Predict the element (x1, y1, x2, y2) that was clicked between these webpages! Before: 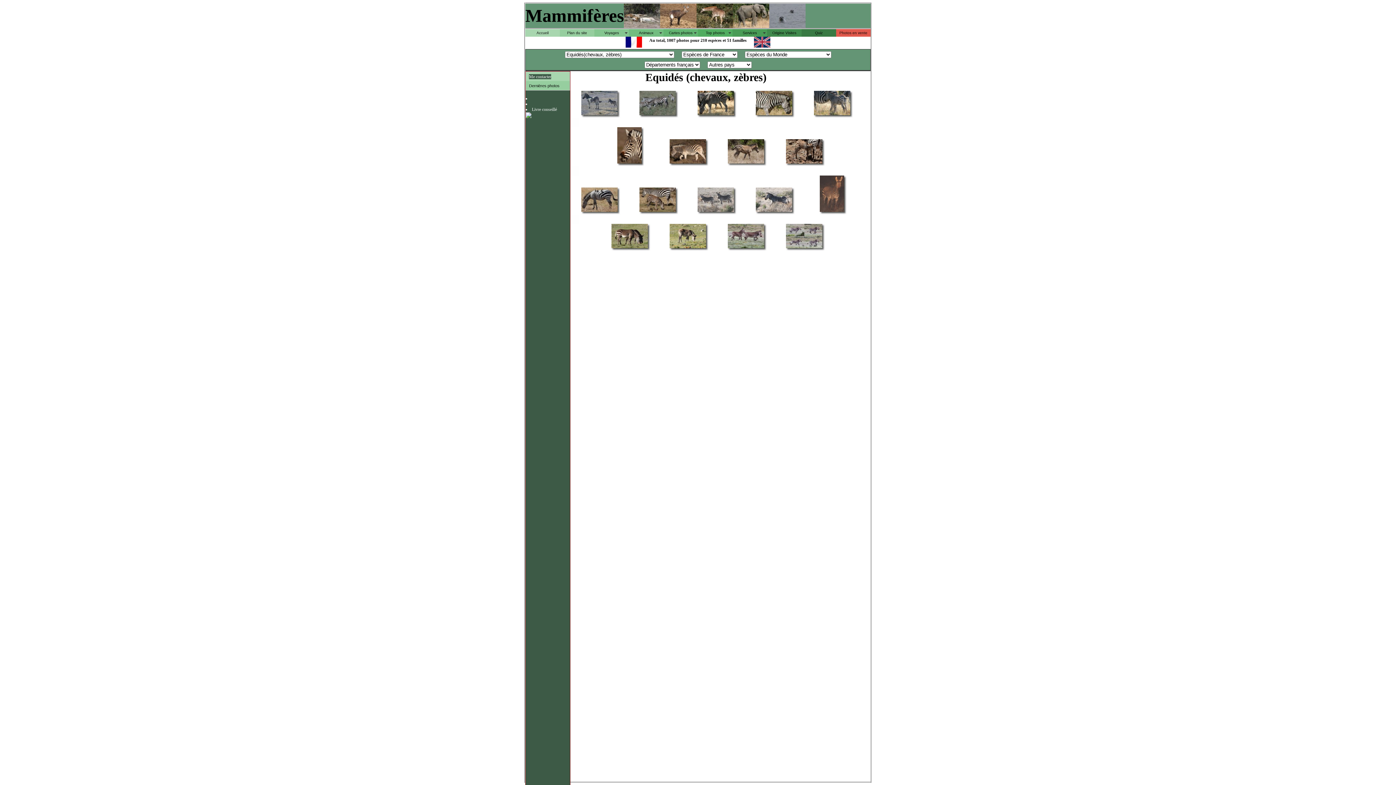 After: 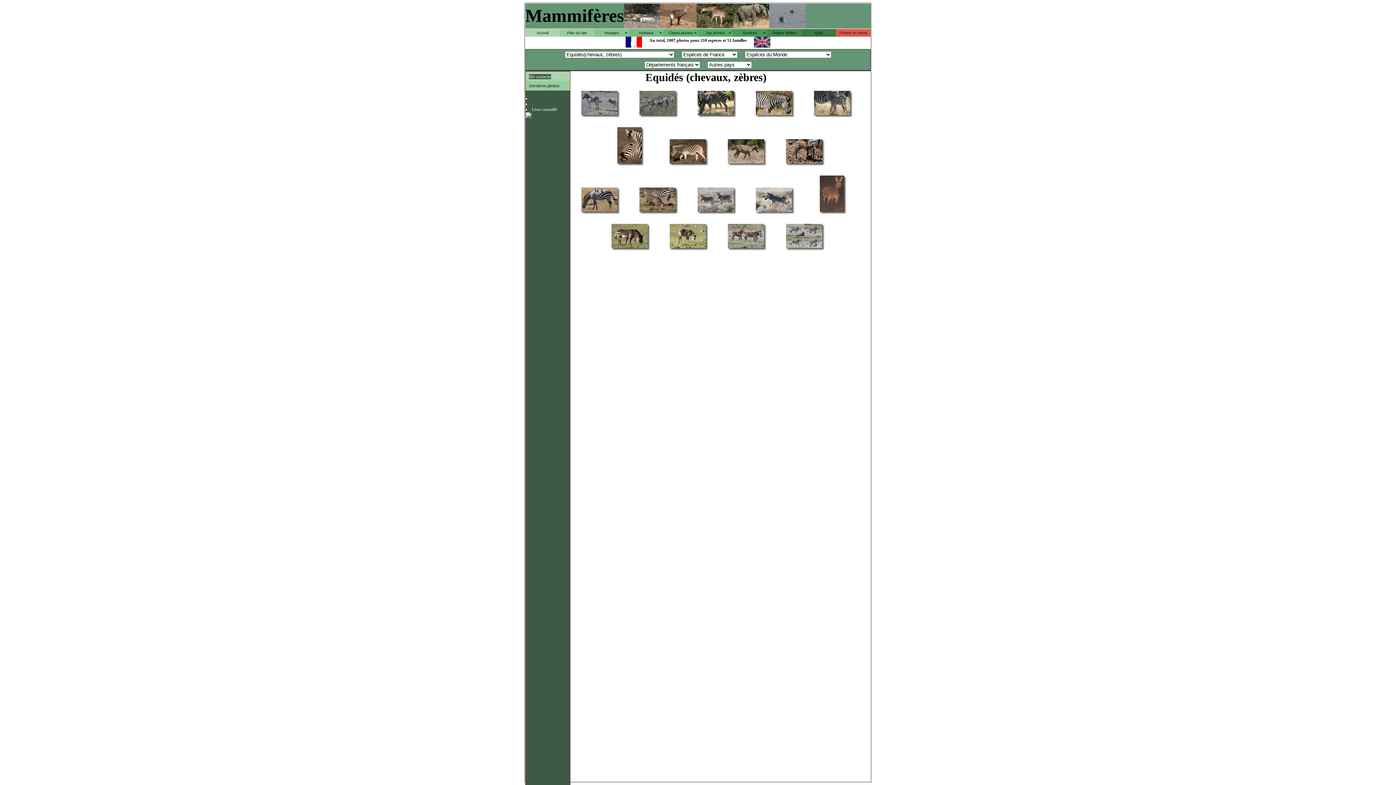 Action: bbox: (669, 243, 706, 252) label: 

